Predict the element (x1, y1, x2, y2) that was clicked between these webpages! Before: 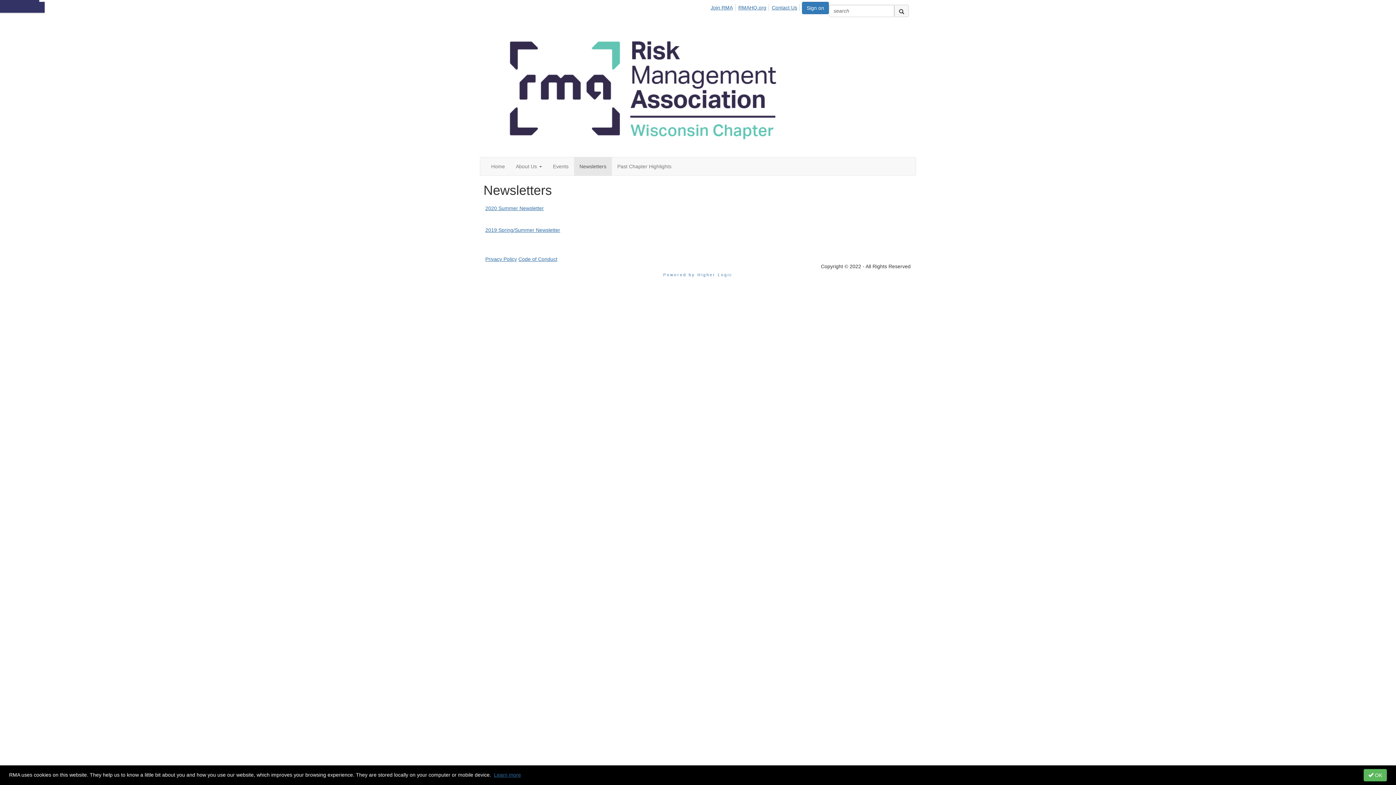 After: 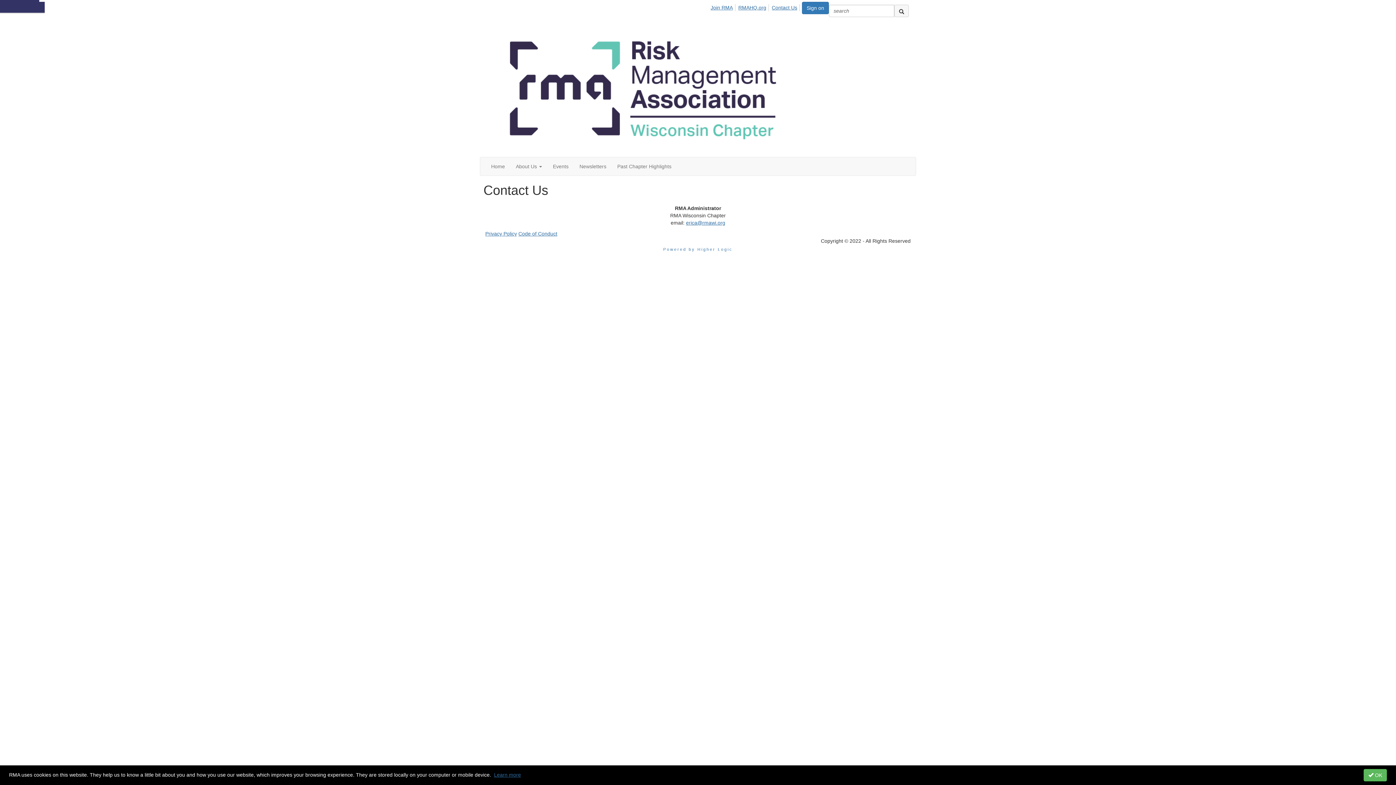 Action: bbox: (771, 4, 800, 11) label: Contact Us